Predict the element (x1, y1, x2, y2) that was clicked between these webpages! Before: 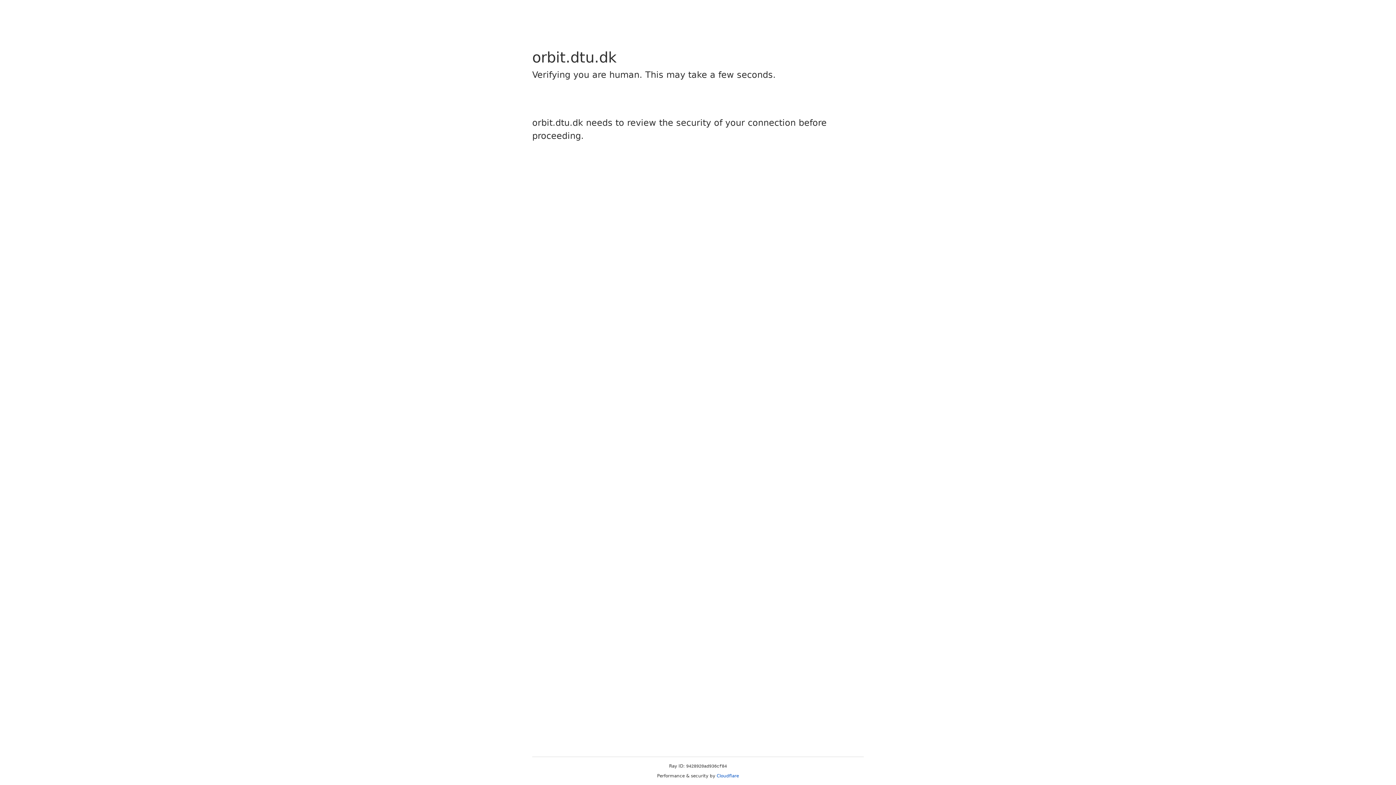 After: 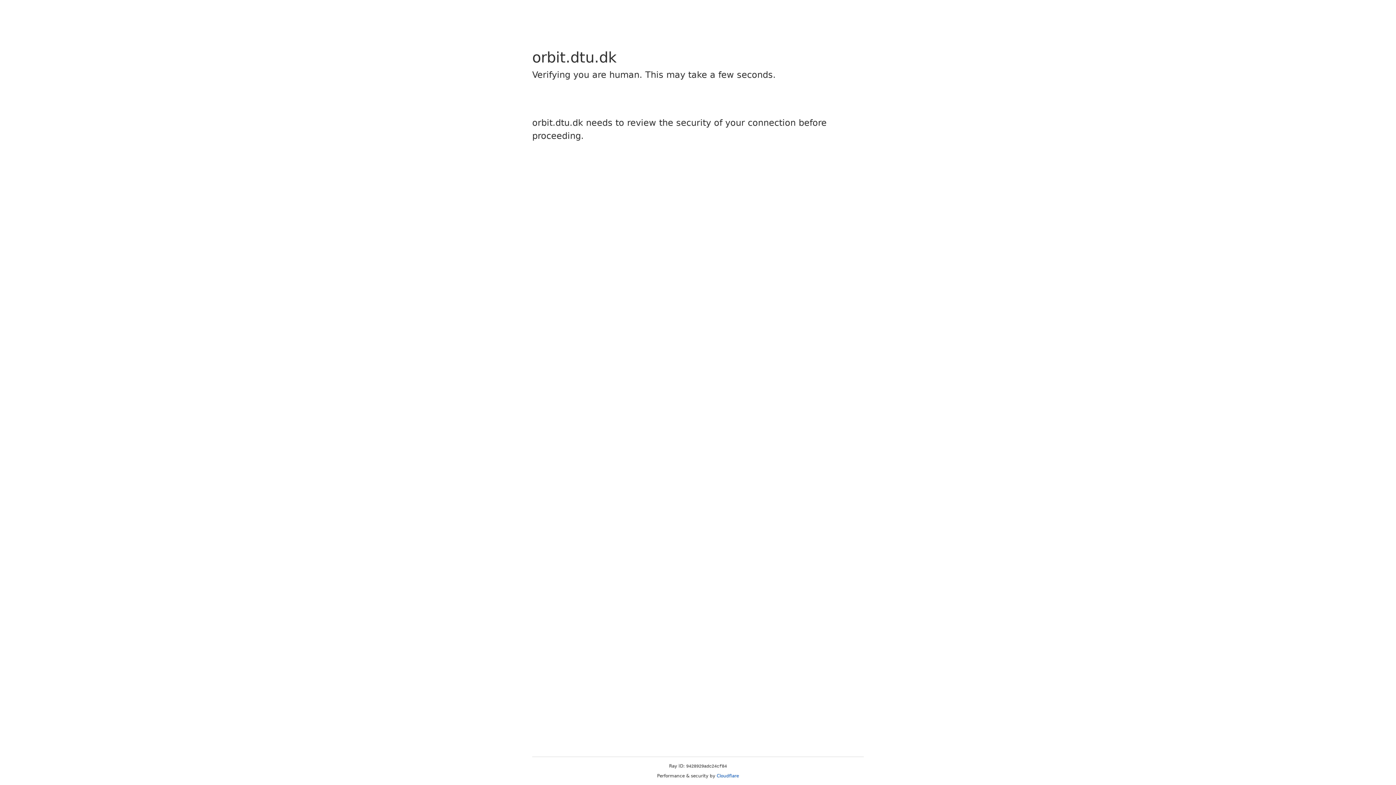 Action: bbox: (716, 773, 739, 778) label: Cloudflare